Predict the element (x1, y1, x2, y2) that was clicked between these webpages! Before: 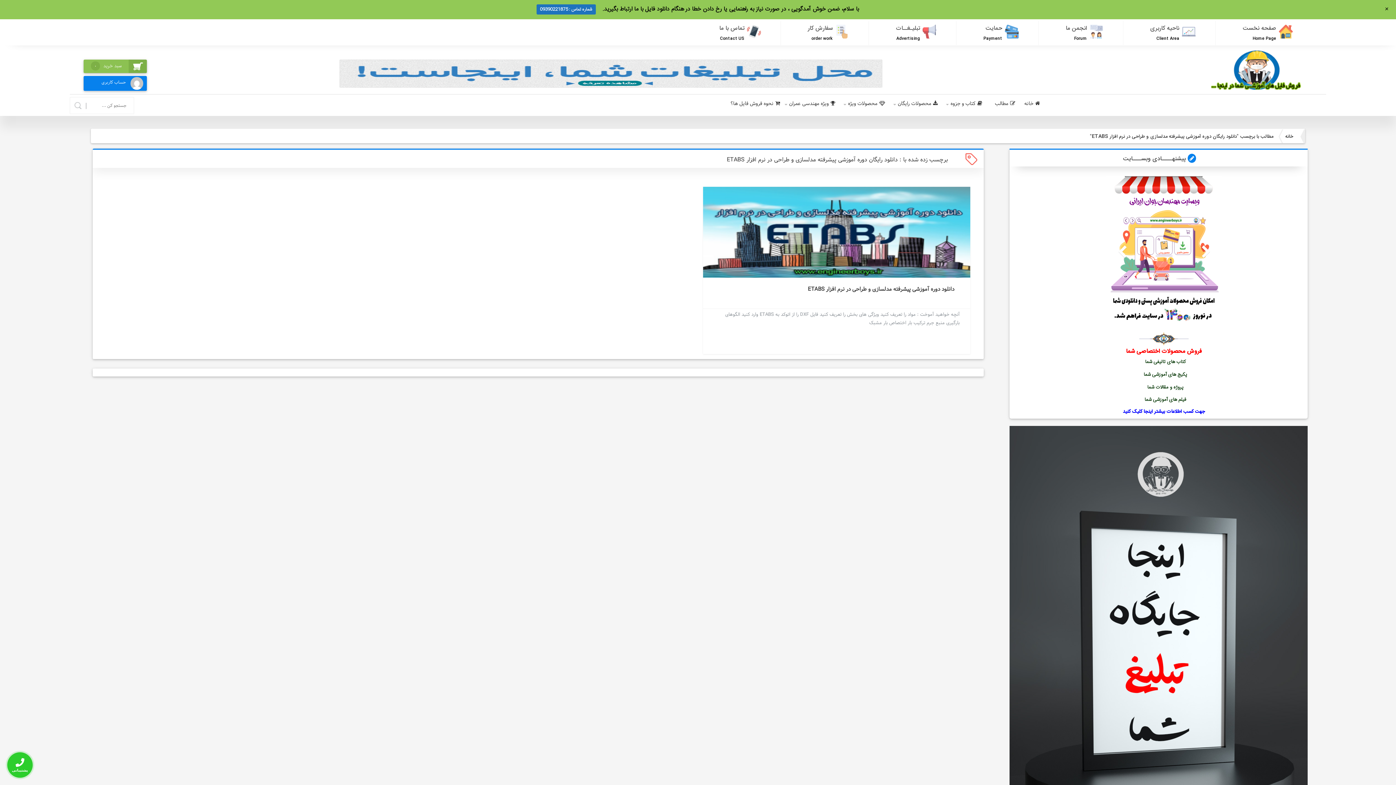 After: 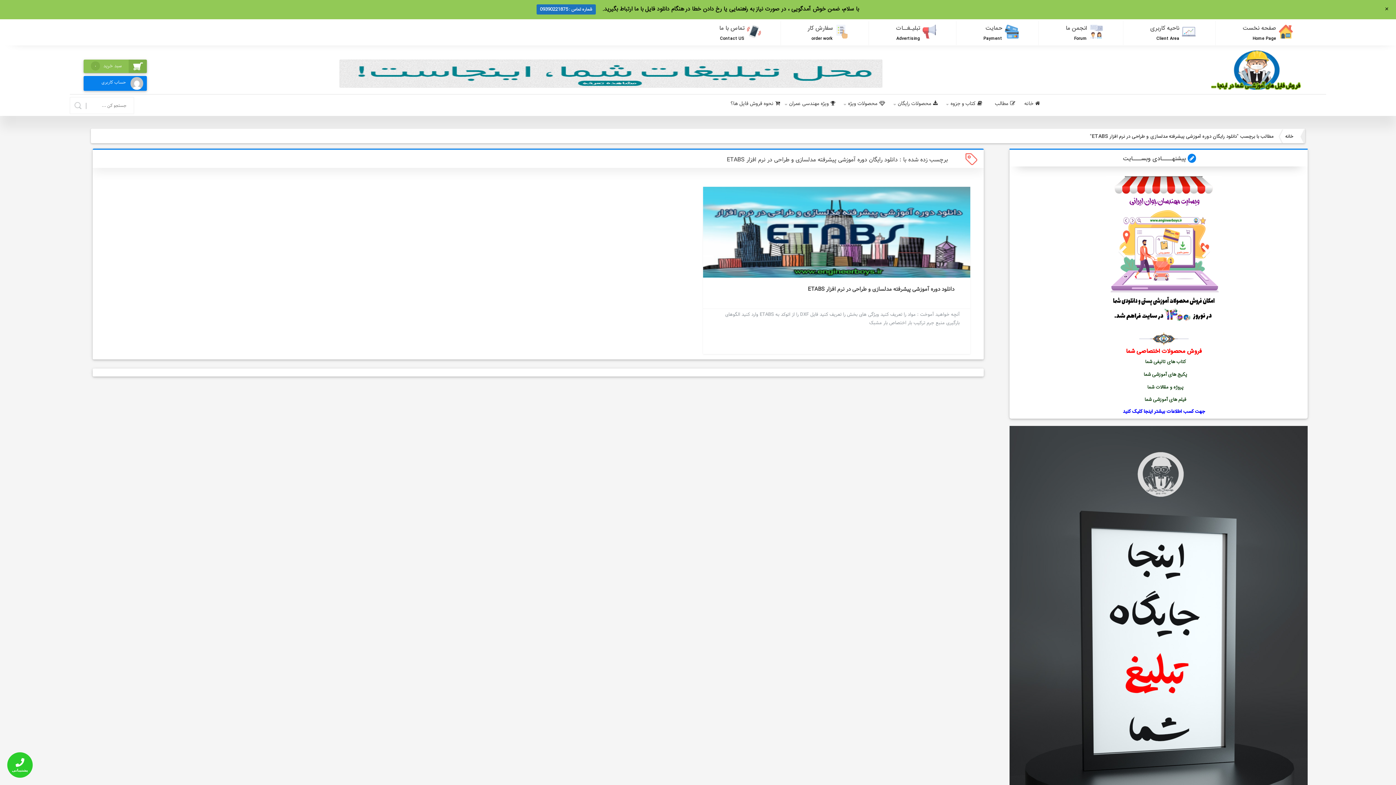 Action: bbox: (536, 4, 595, 14) label: شماره تماس : 09390221875